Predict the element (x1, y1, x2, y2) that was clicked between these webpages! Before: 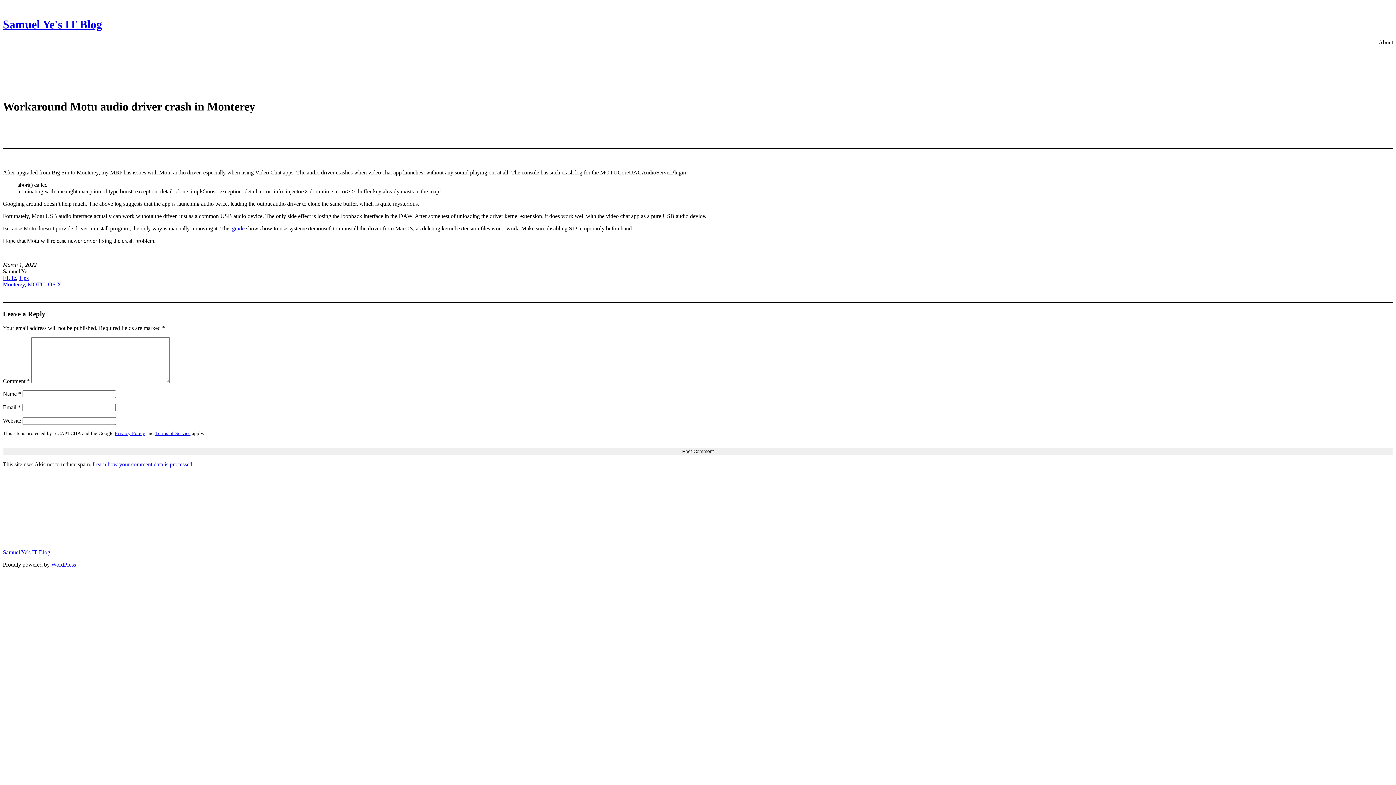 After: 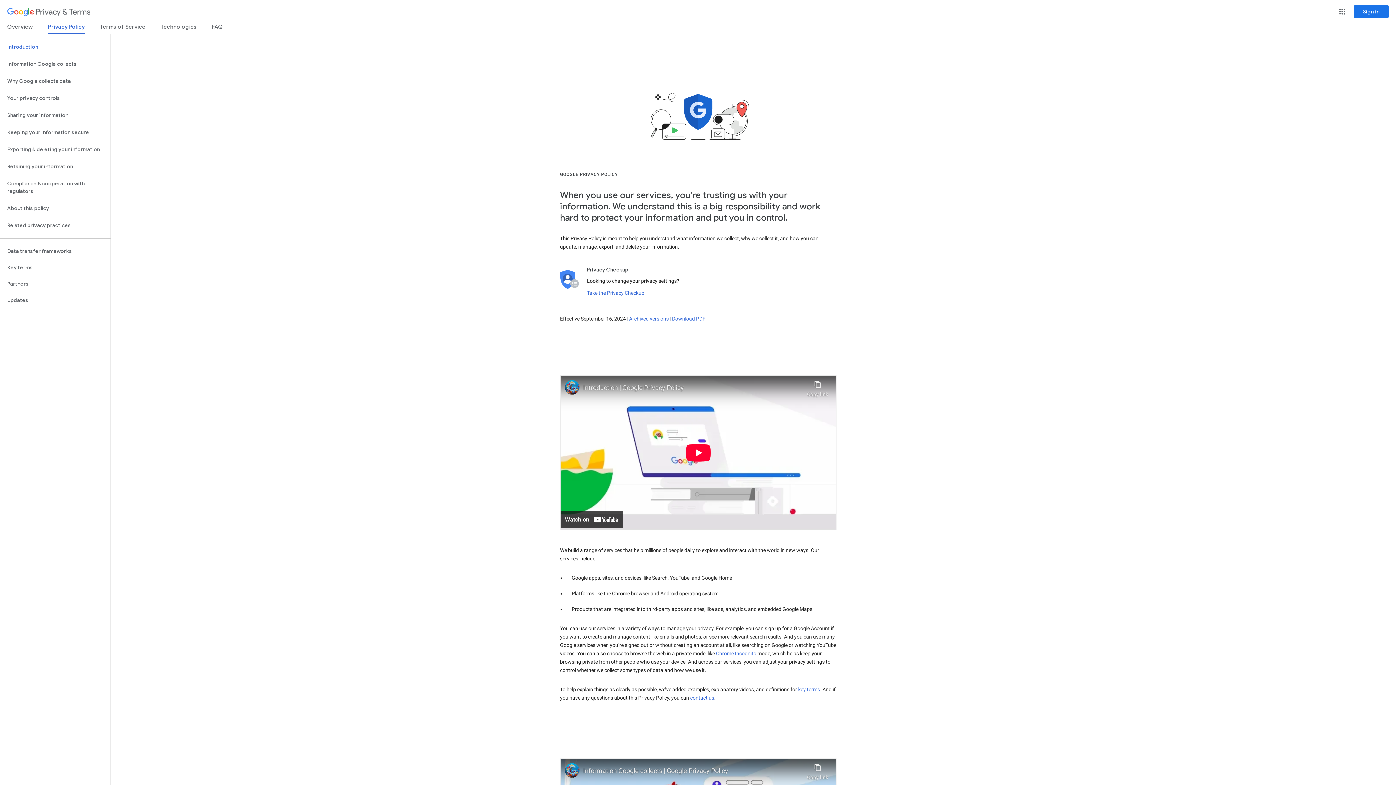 Action: bbox: (114, 430, 145, 436) label: Privacy Policy